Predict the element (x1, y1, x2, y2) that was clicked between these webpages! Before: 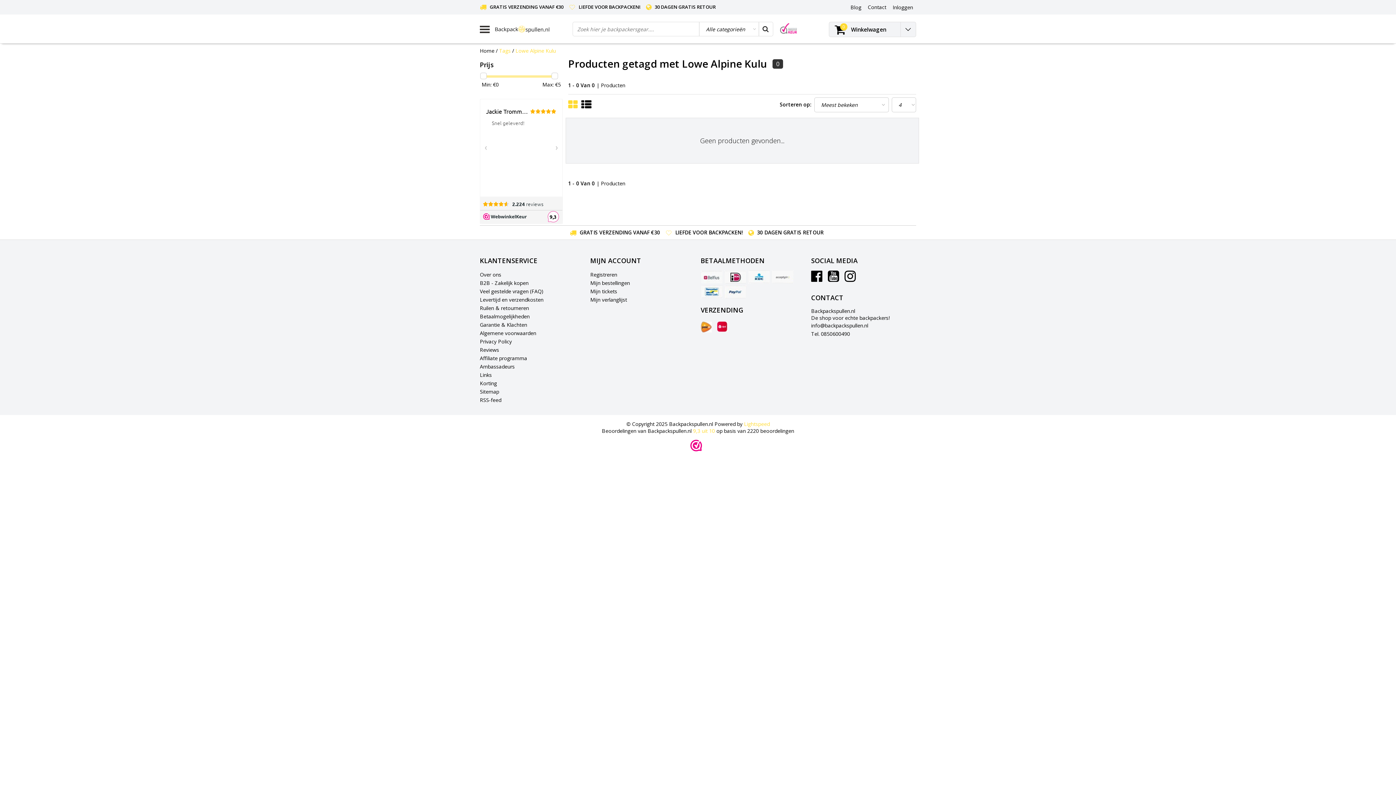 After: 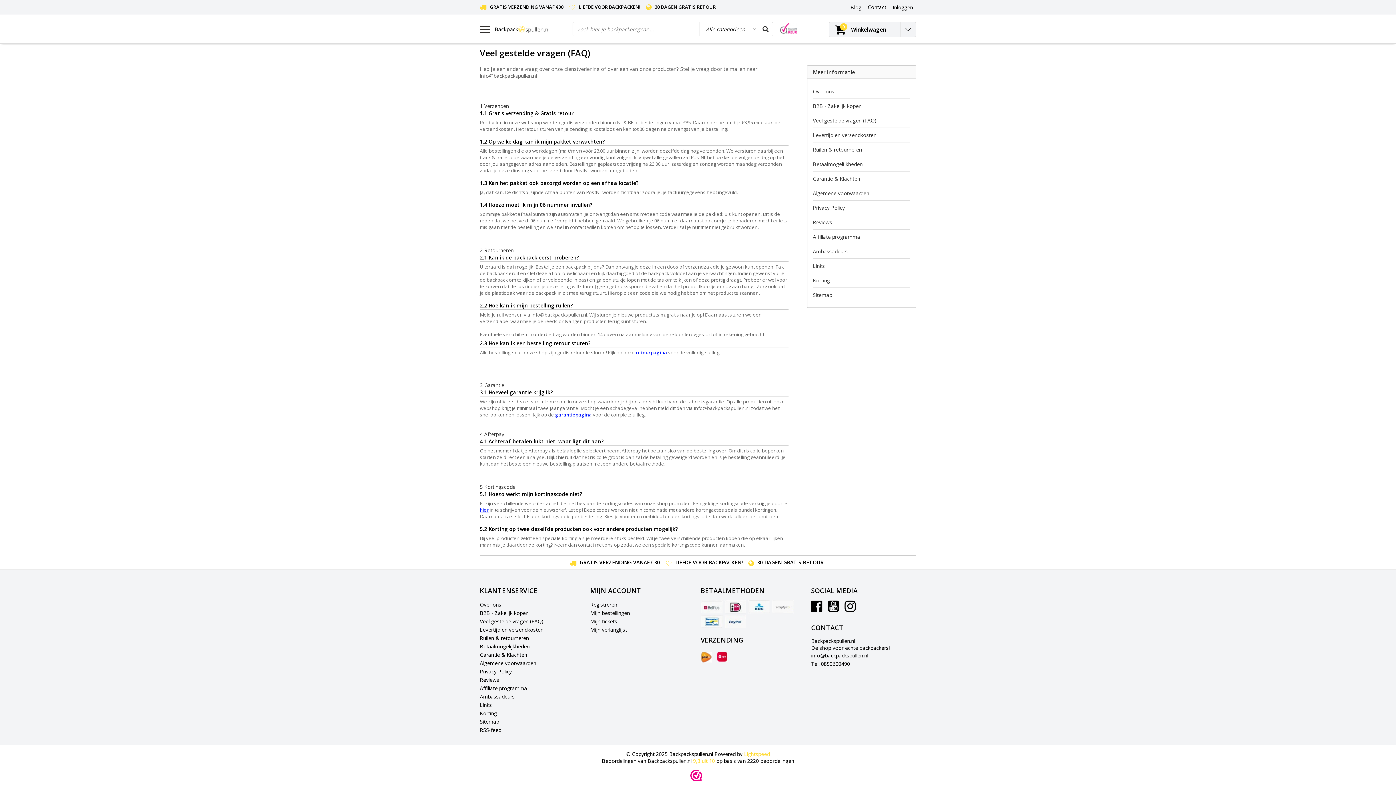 Action: label: Veel gestelde vragen (FAQ) bbox: (480, 287, 543, 295)